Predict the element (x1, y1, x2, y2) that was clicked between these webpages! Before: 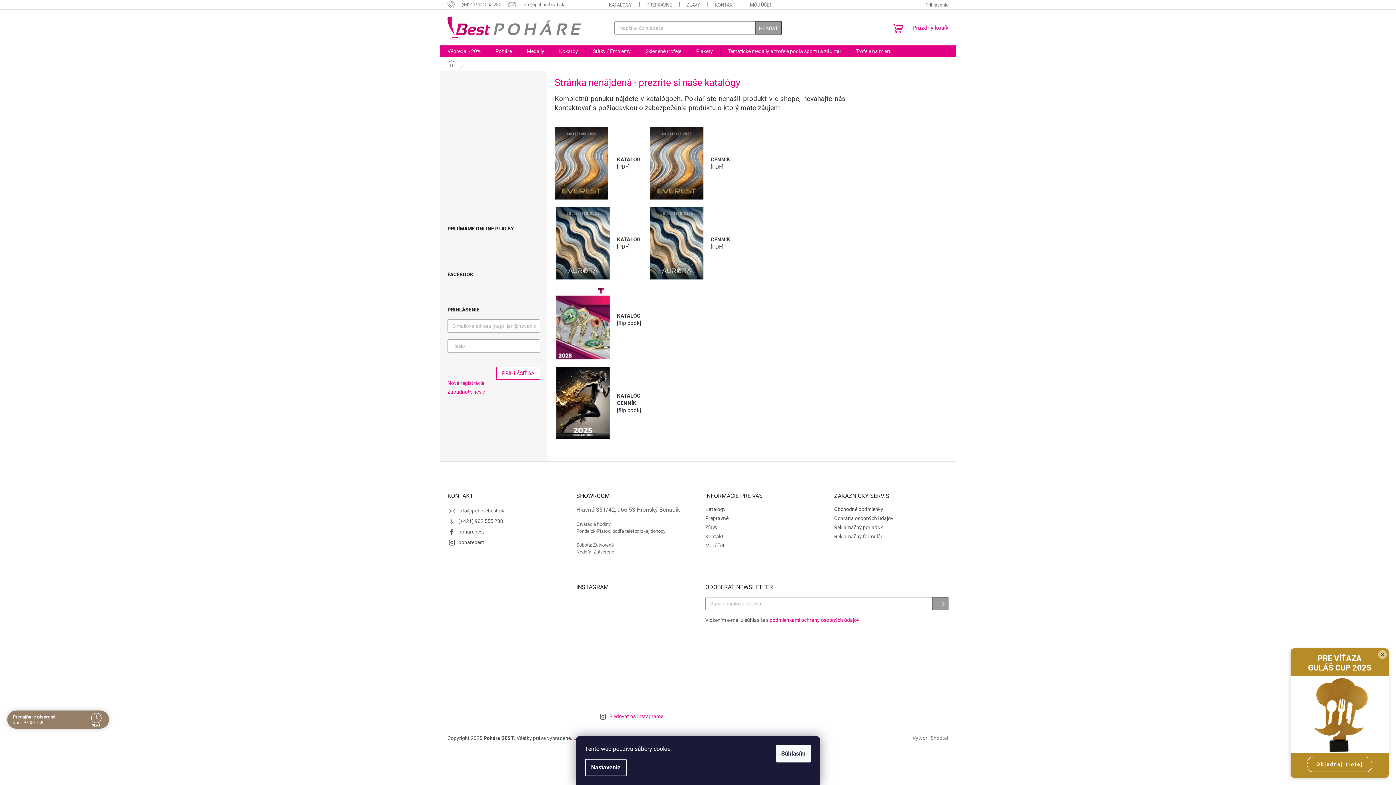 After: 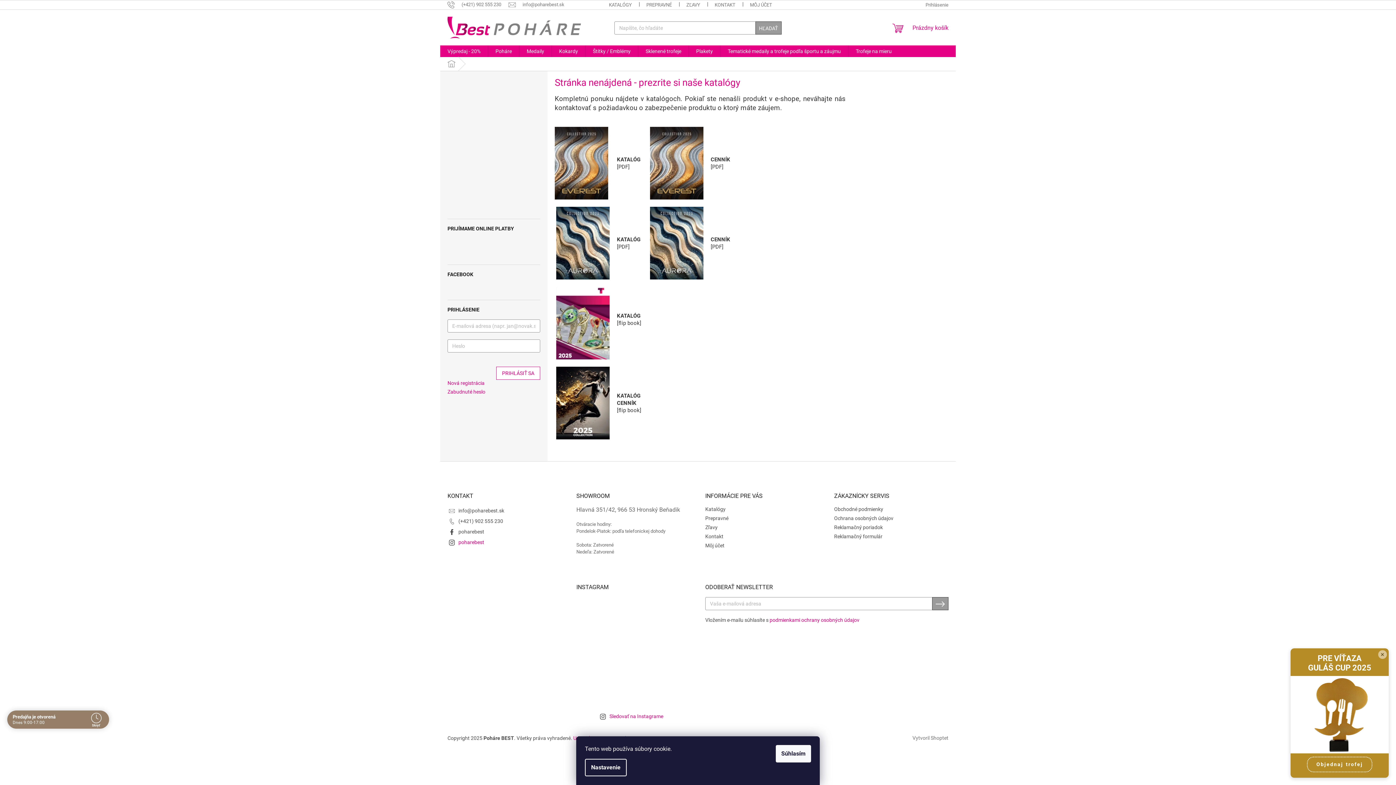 Action: bbox: (458, 539, 484, 545) label: poharebest